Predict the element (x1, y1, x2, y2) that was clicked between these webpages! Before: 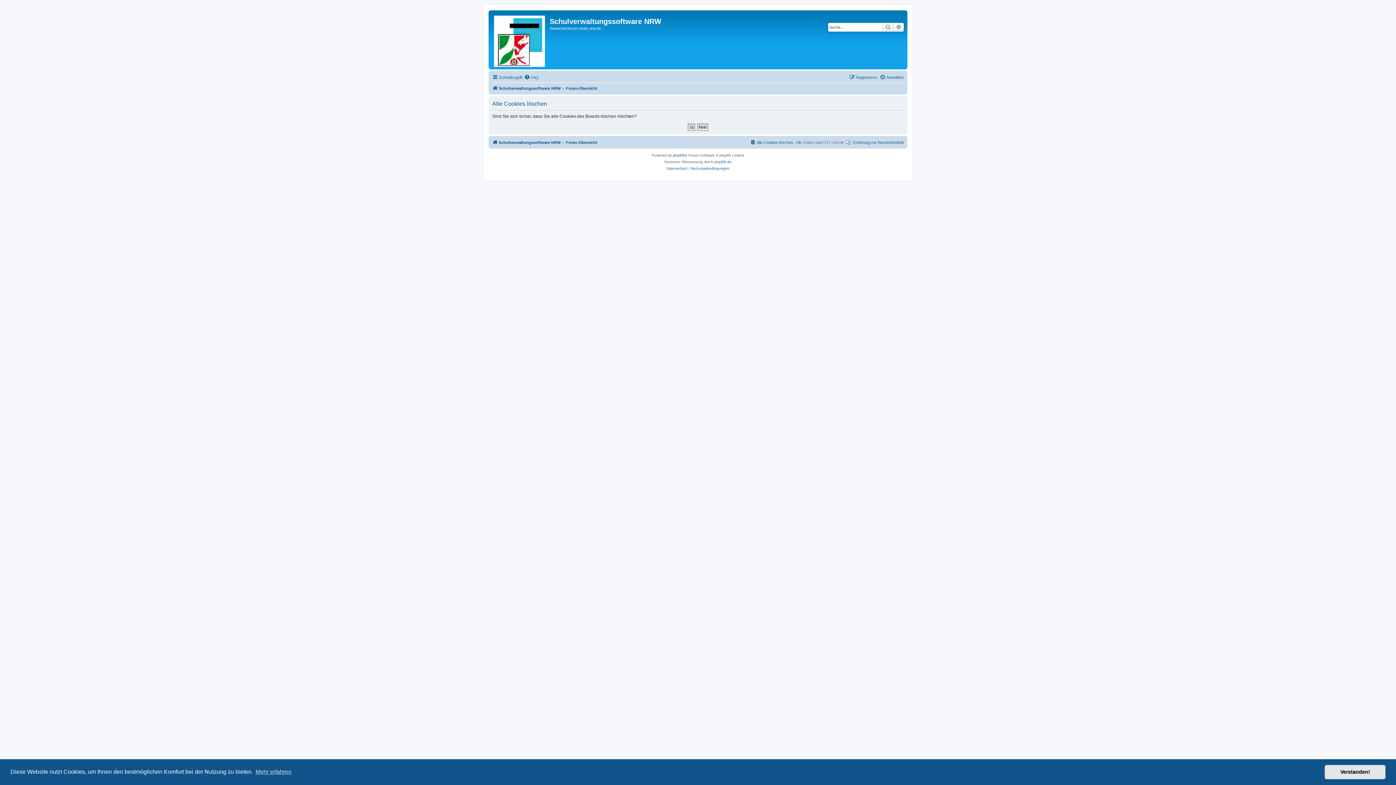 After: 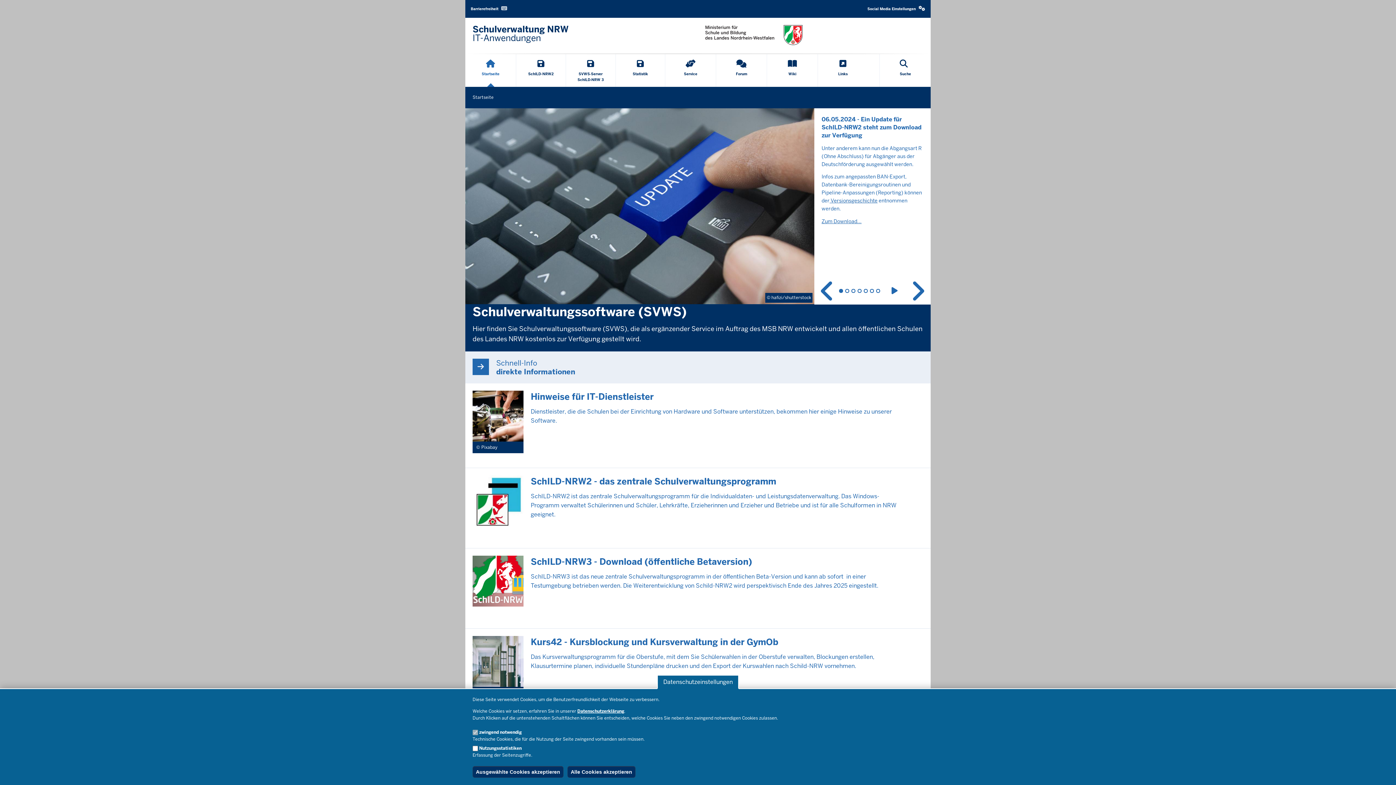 Action: bbox: (492, 138, 560, 146) label: Schulverwaltungssoftware NRW